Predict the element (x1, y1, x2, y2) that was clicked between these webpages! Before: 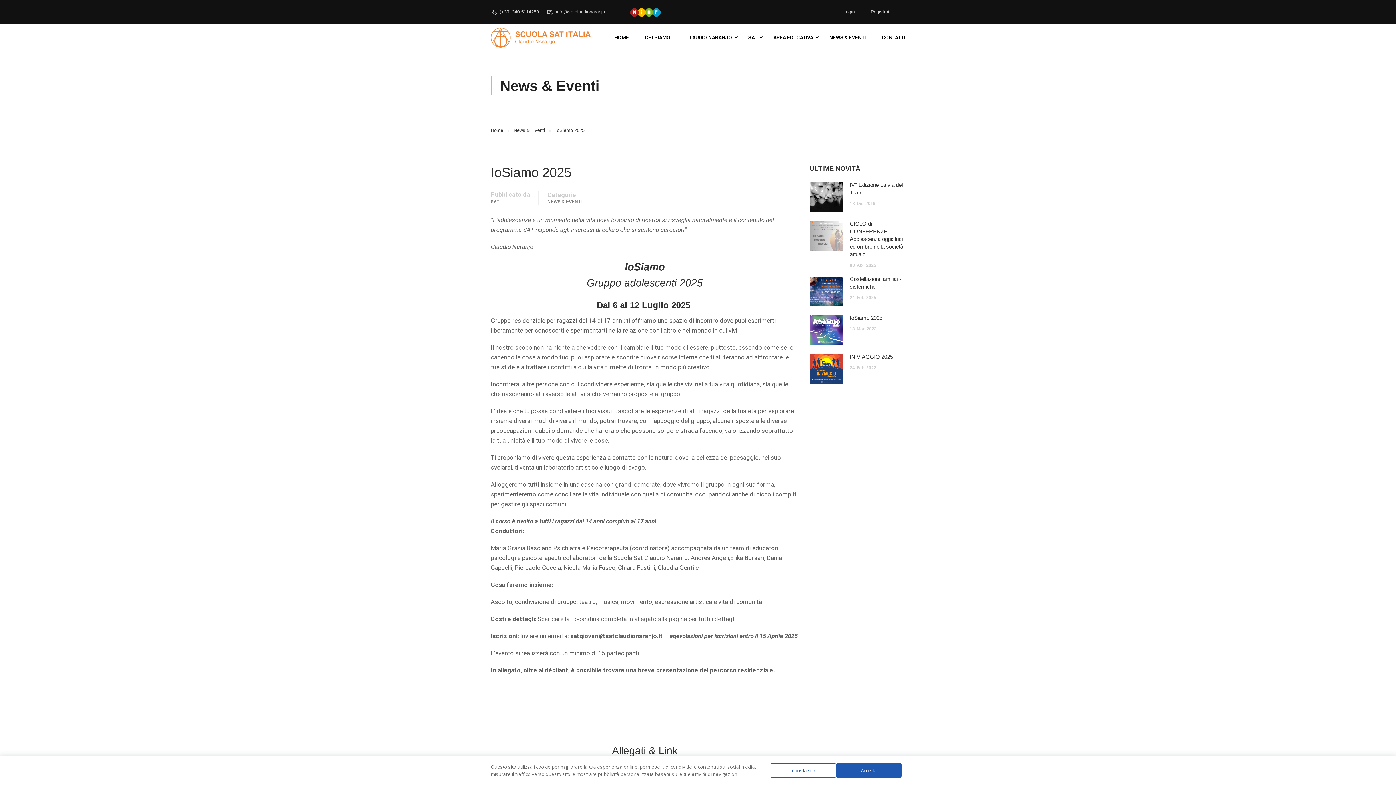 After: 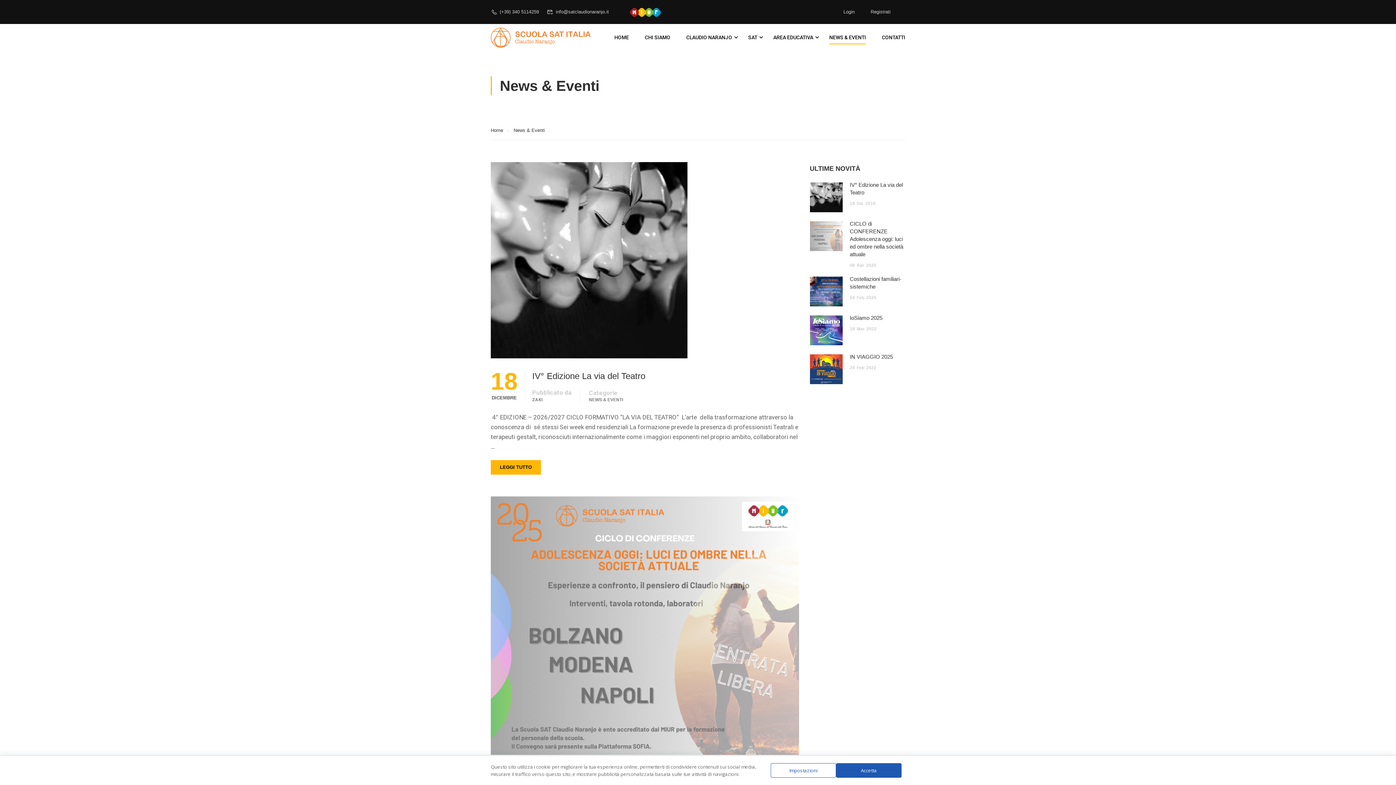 Action: bbox: (547, 198, 581, 205) label: NEWS & EVENTI